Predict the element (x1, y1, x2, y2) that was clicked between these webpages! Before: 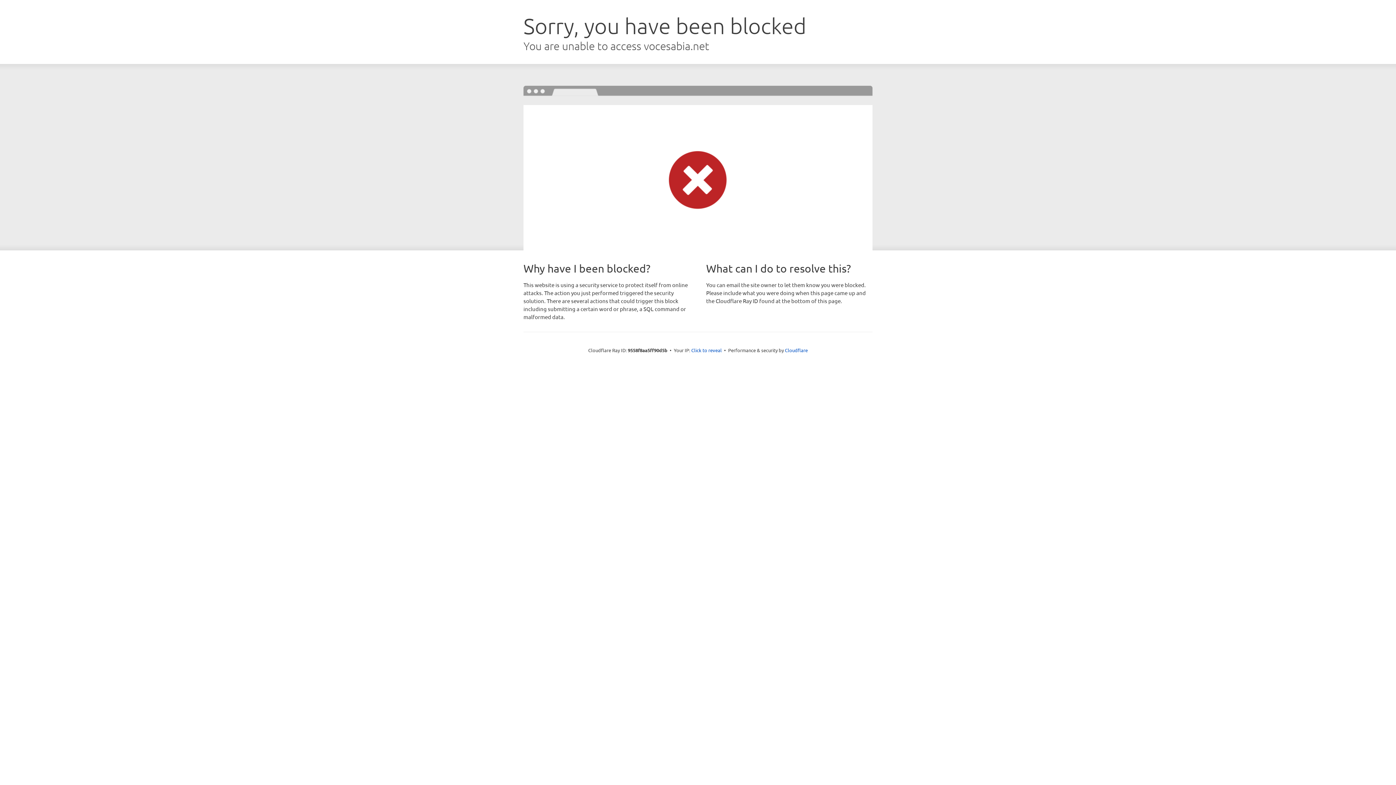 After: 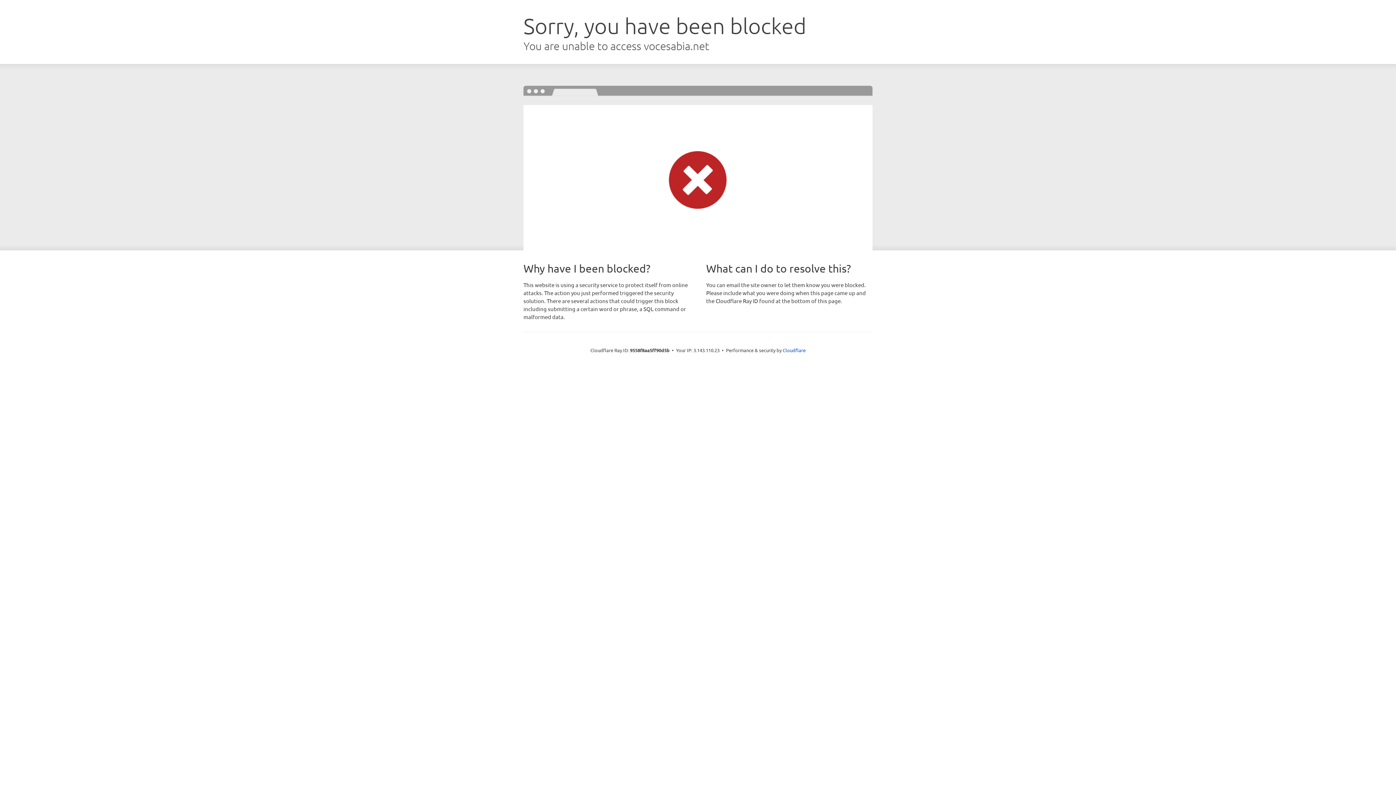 Action: bbox: (691, 346, 722, 353) label: Click to reveal